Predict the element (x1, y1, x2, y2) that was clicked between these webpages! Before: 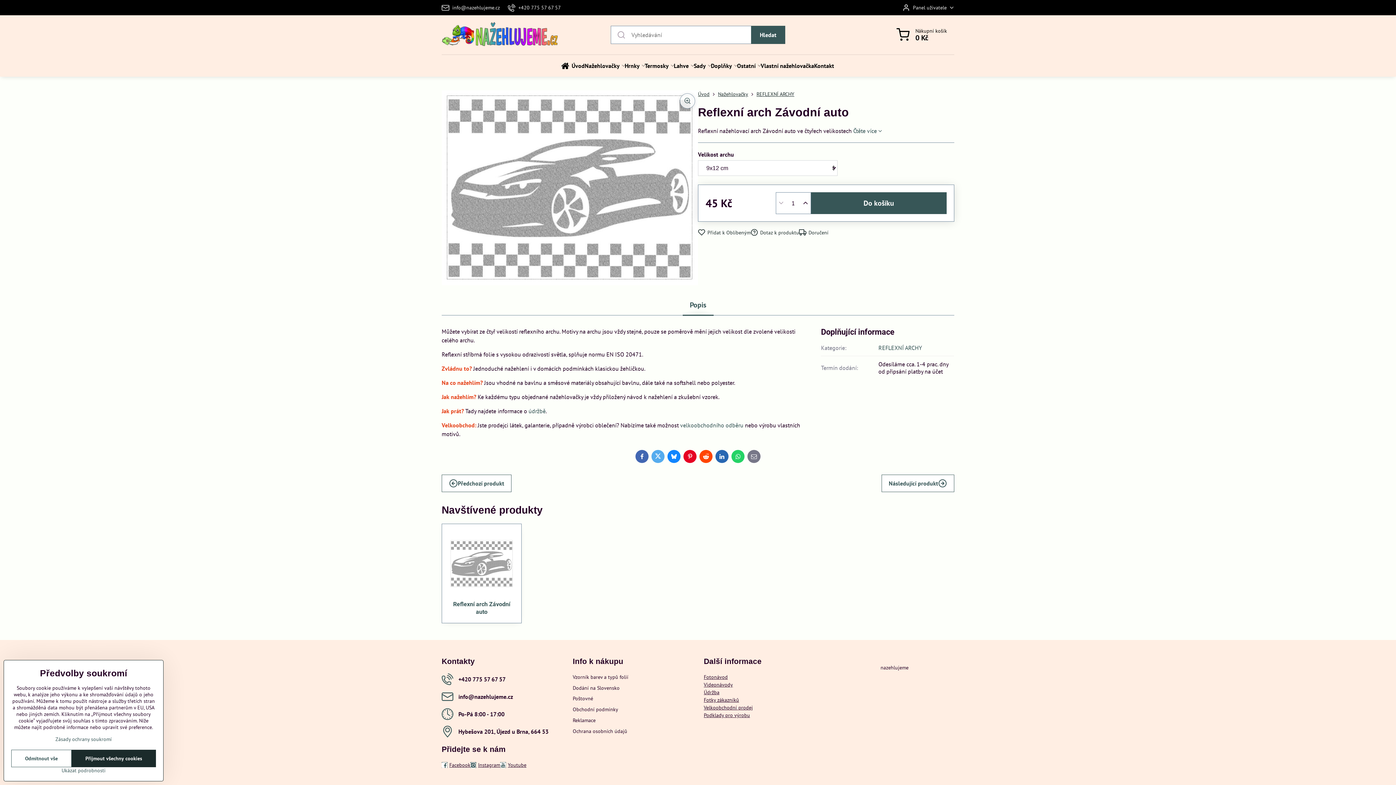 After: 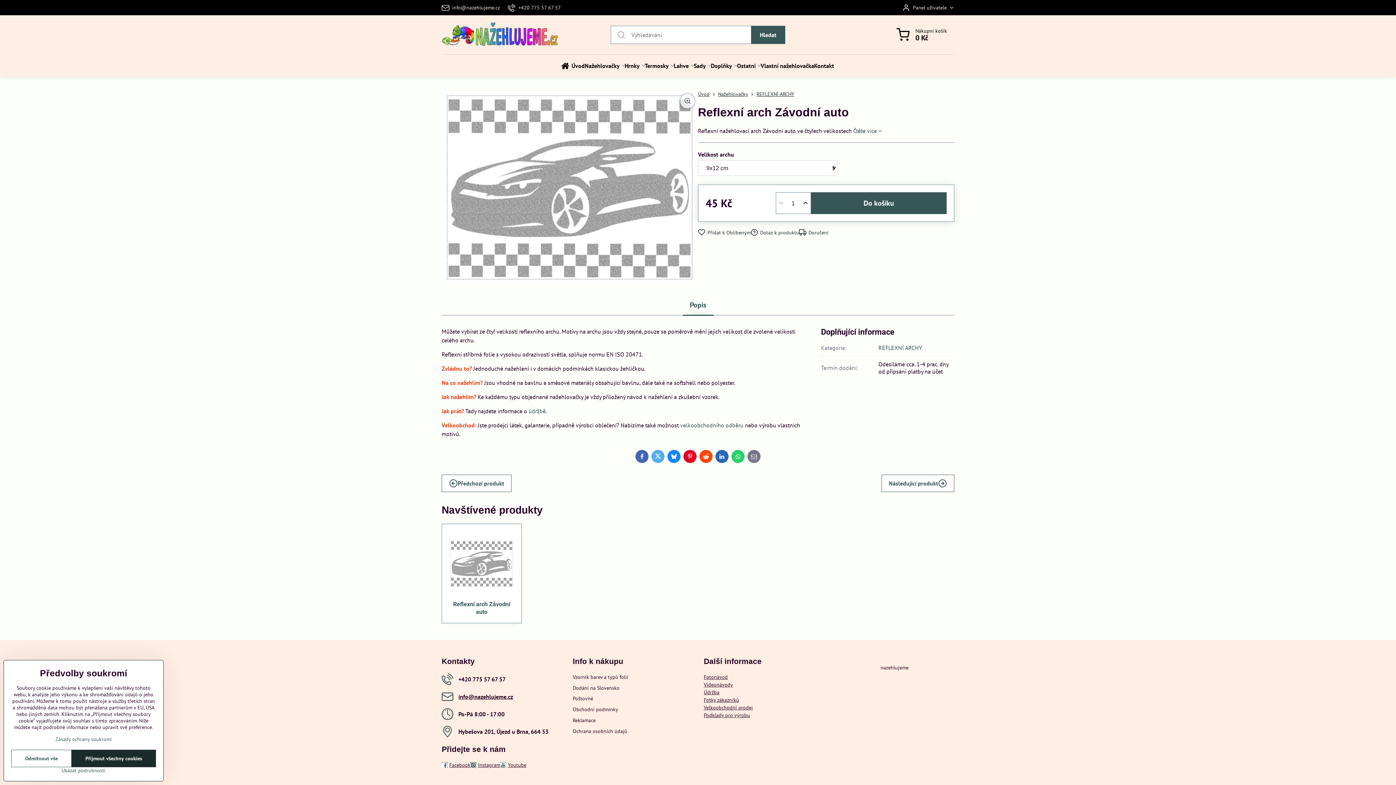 Action: label: info​@nazehlujeme​.cz bbox: (441, 691, 513, 702)